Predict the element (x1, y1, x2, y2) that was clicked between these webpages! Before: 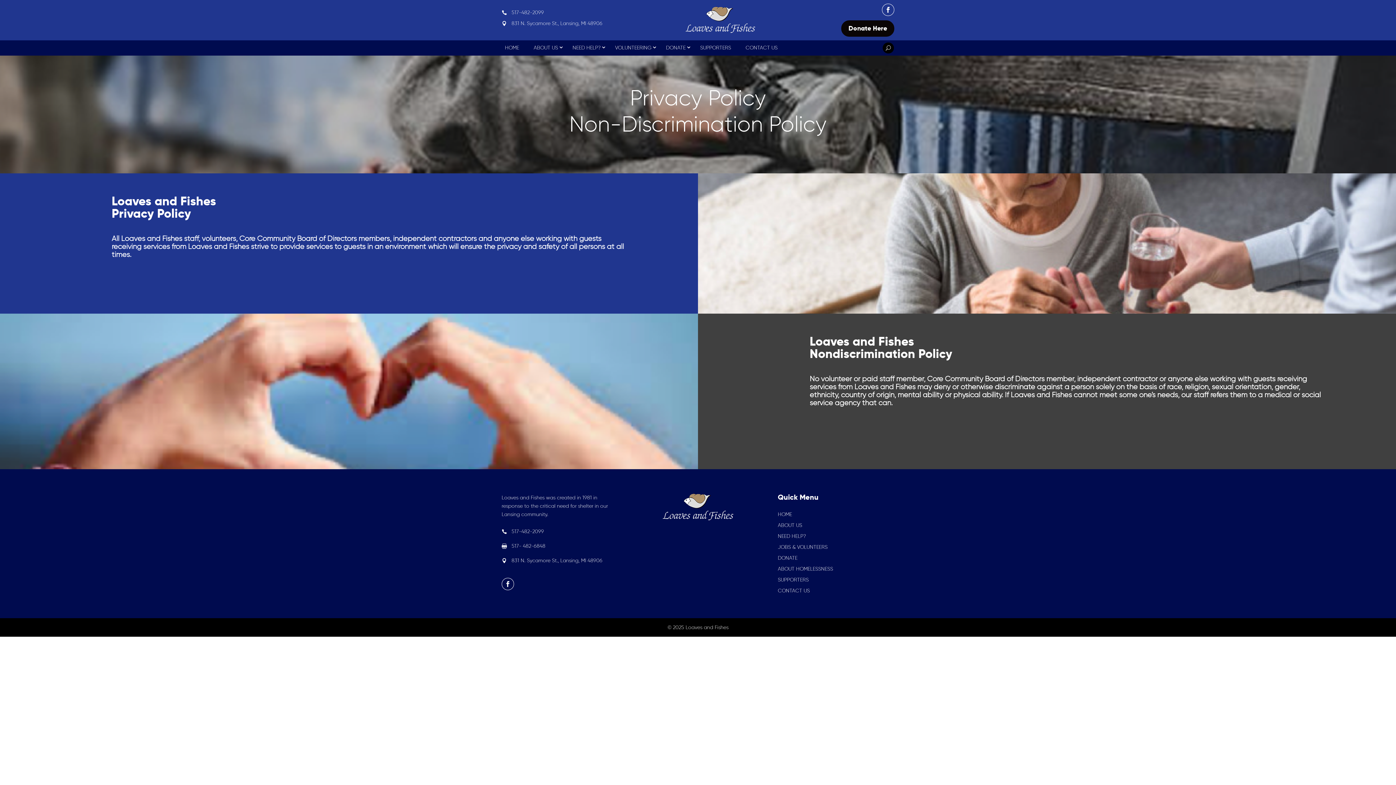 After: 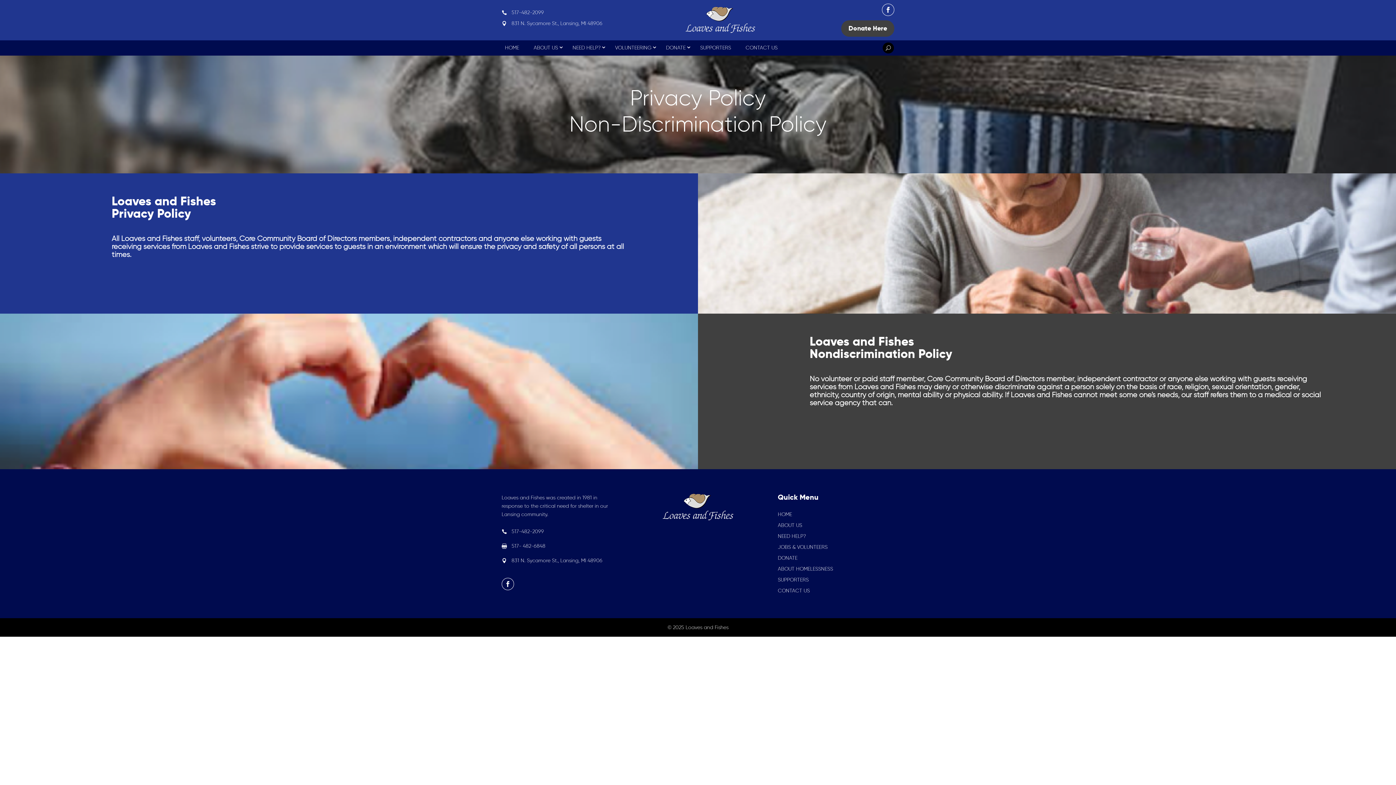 Action: label: Donate Here bbox: (841, 20, 894, 36)